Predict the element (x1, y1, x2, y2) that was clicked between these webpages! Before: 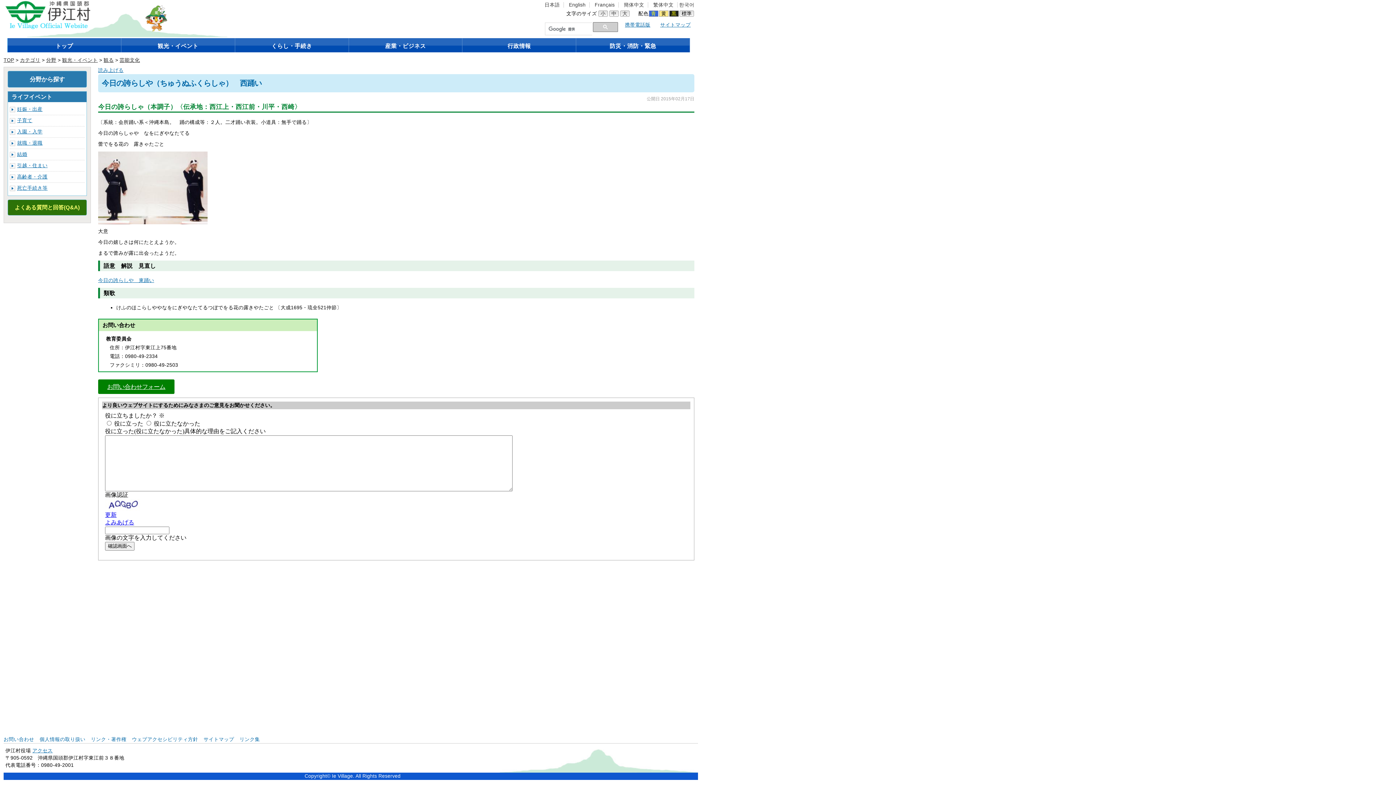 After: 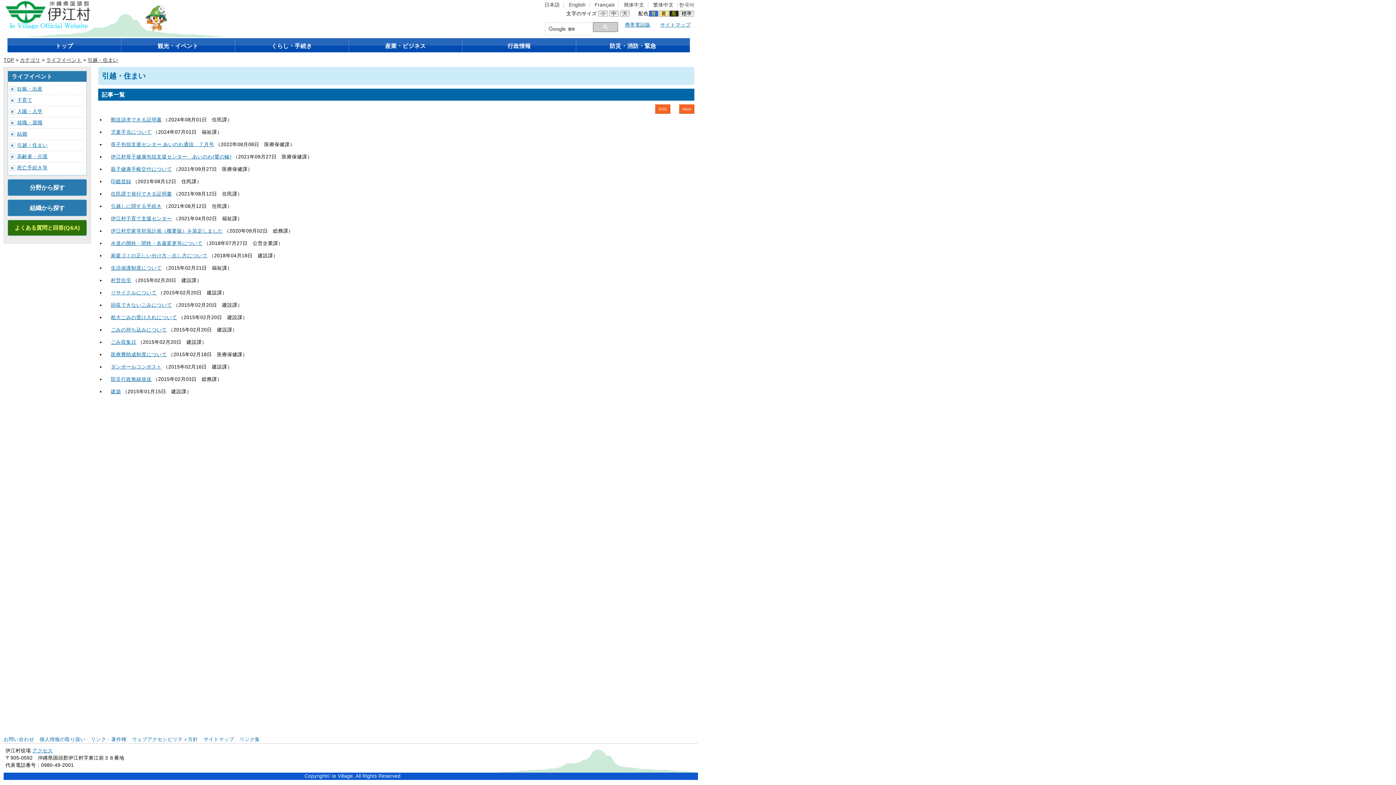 Action: label: 引越・住まい bbox: (17, 162, 47, 168)